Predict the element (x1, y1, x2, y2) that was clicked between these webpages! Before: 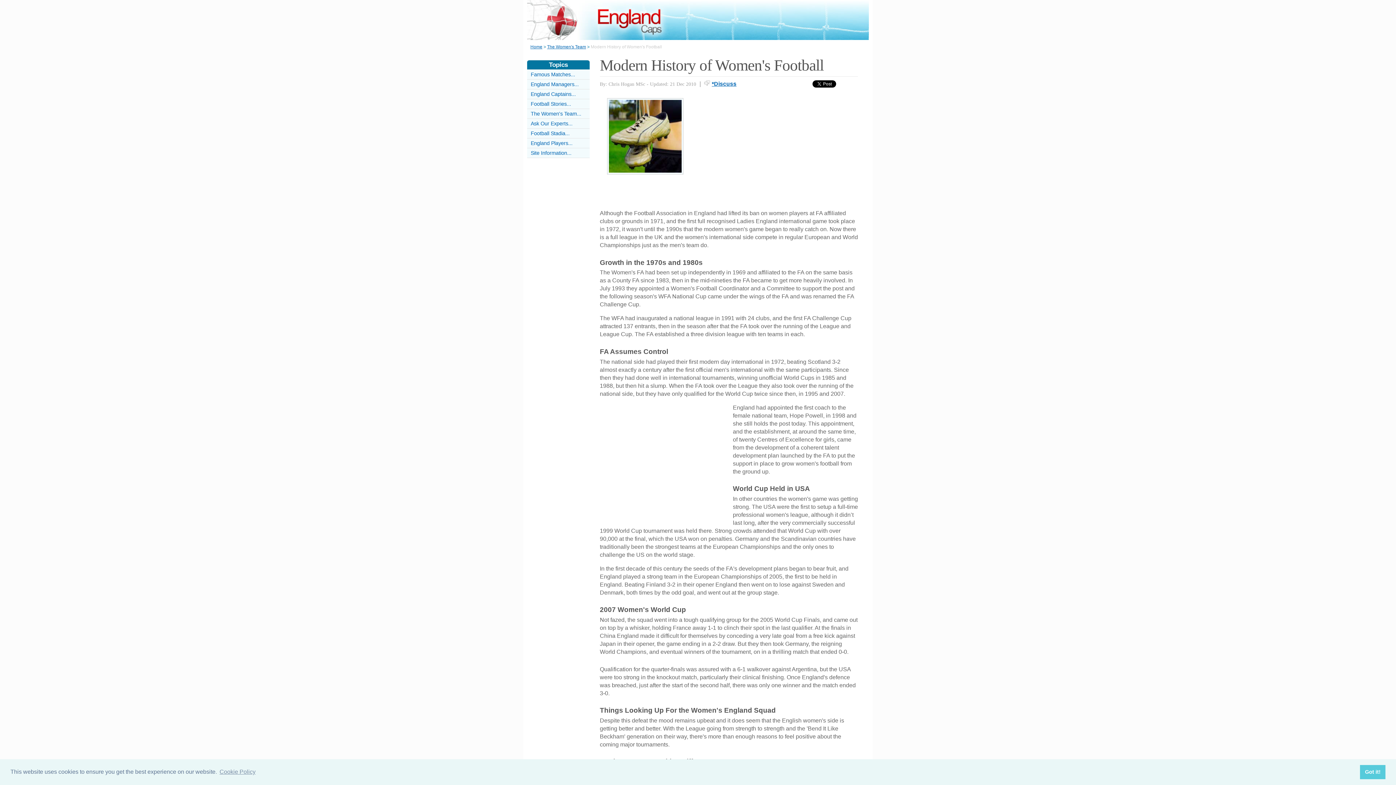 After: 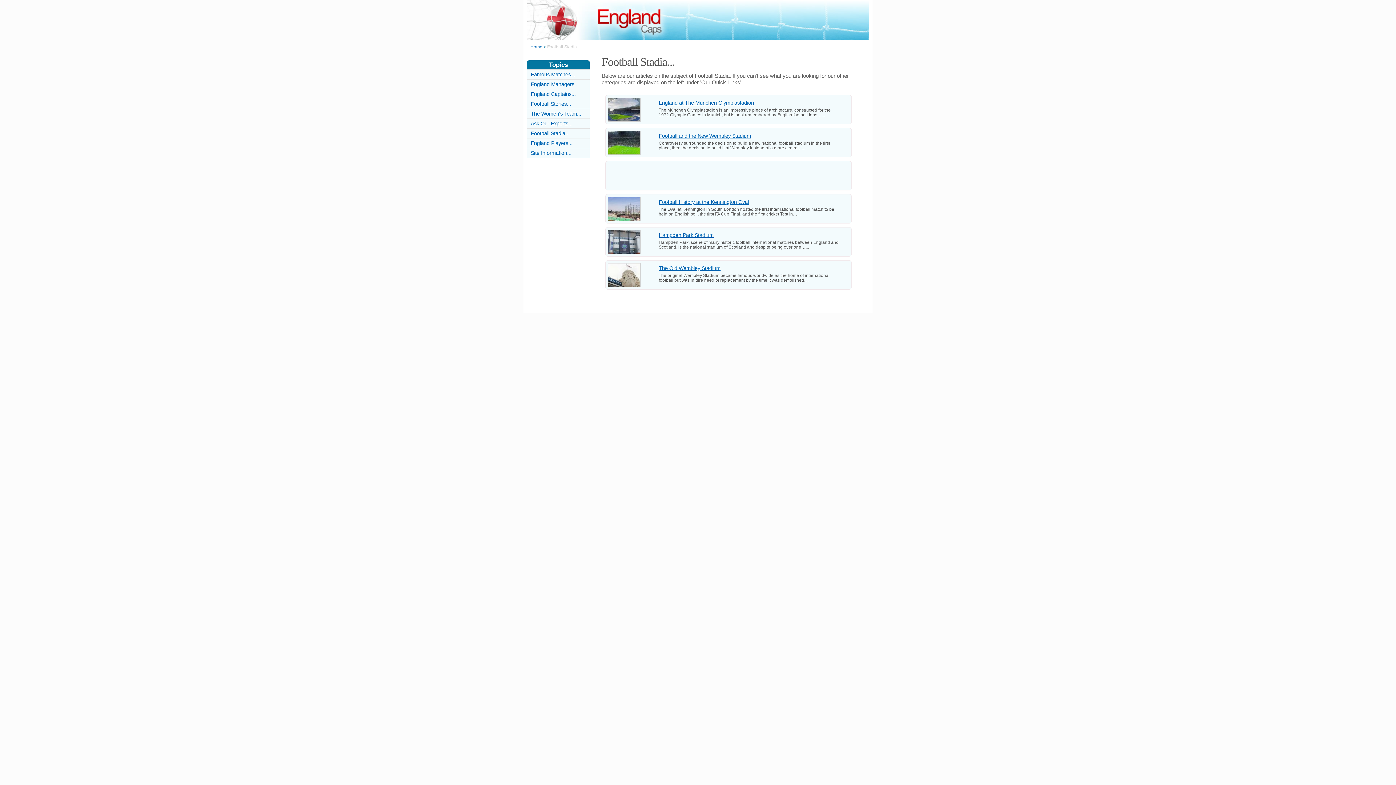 Action: label: Football Stadia... bbox: (530, 130, 569, 136)